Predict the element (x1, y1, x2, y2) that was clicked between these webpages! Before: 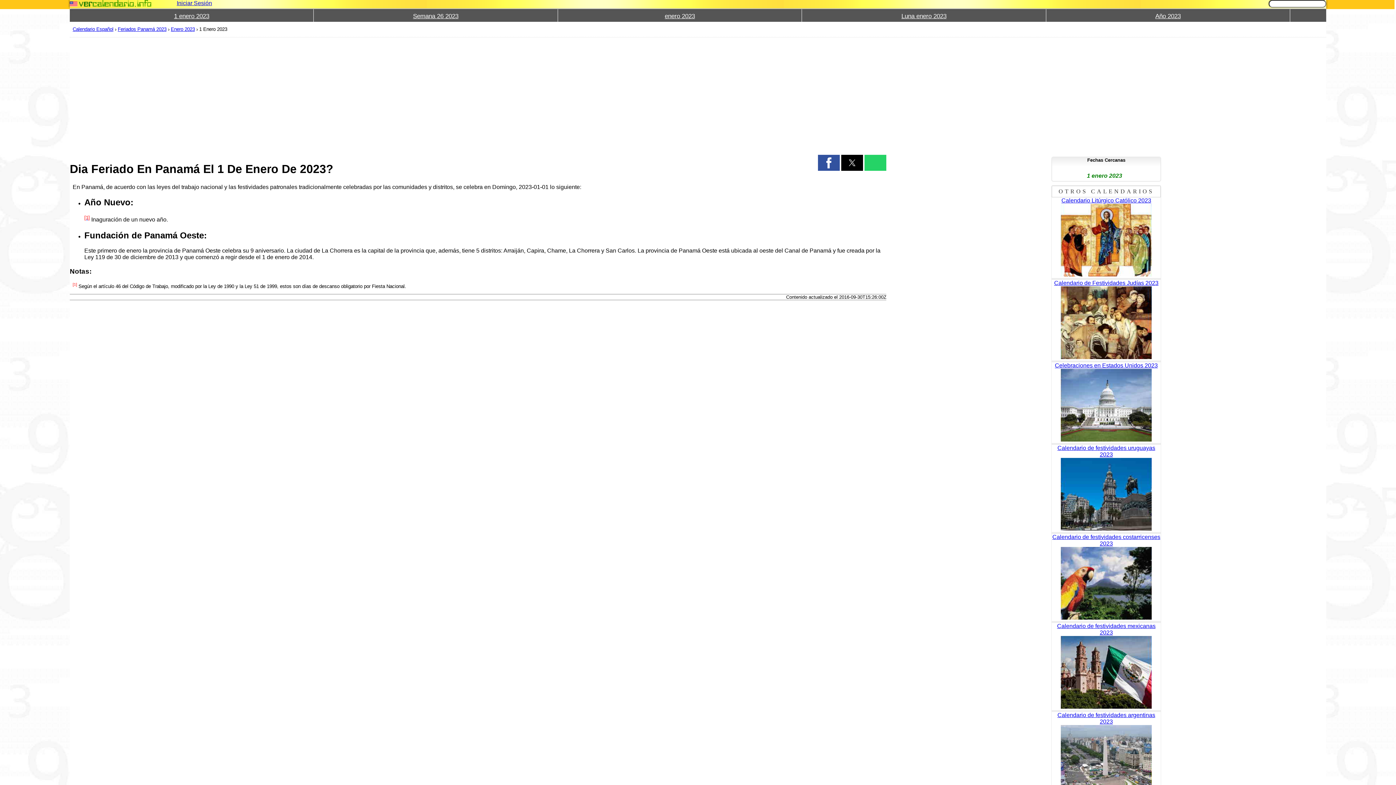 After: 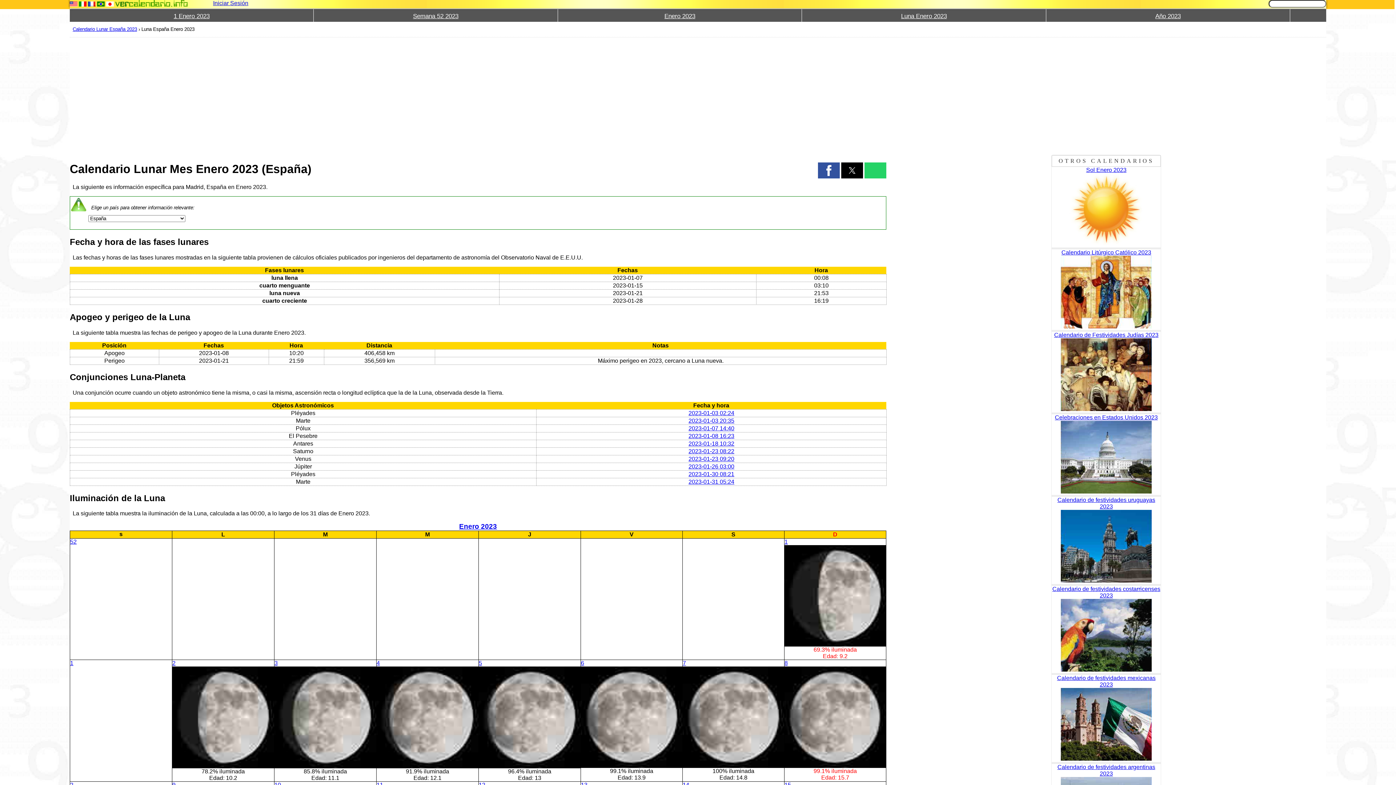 Action: label: Luna enero 2023 bbox: (901, 12, 946, 19)